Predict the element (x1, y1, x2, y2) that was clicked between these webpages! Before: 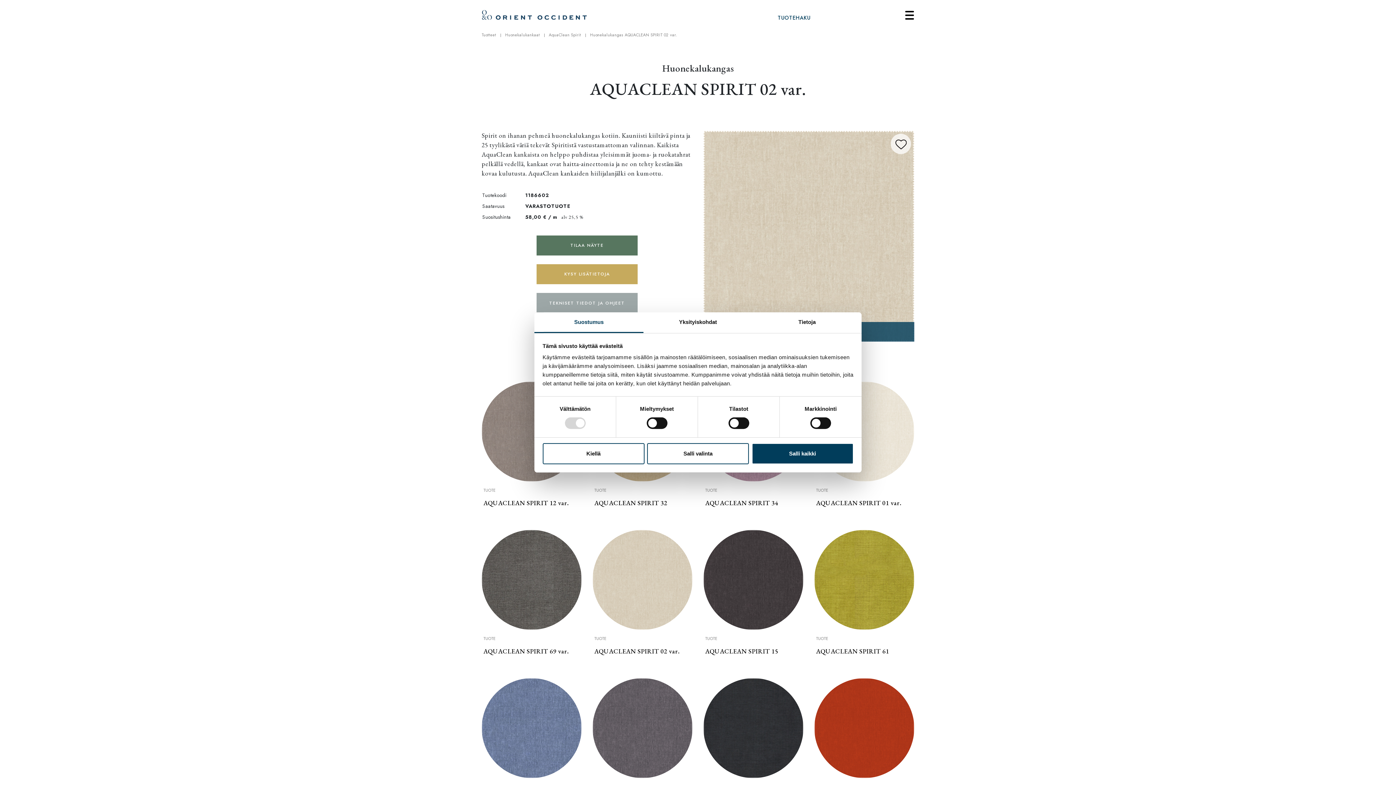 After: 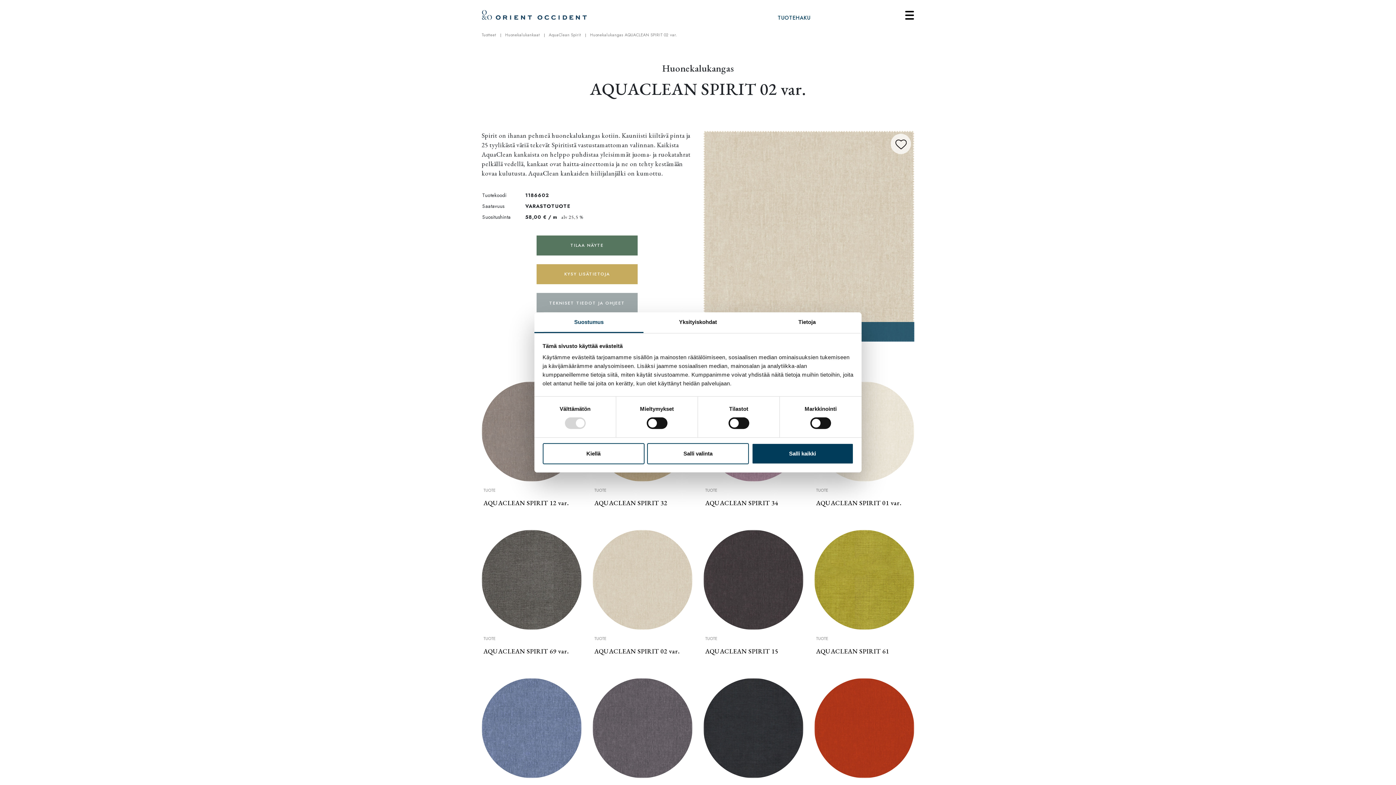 Action: bbox: (534, 312, 643, 333) label: Suostumus